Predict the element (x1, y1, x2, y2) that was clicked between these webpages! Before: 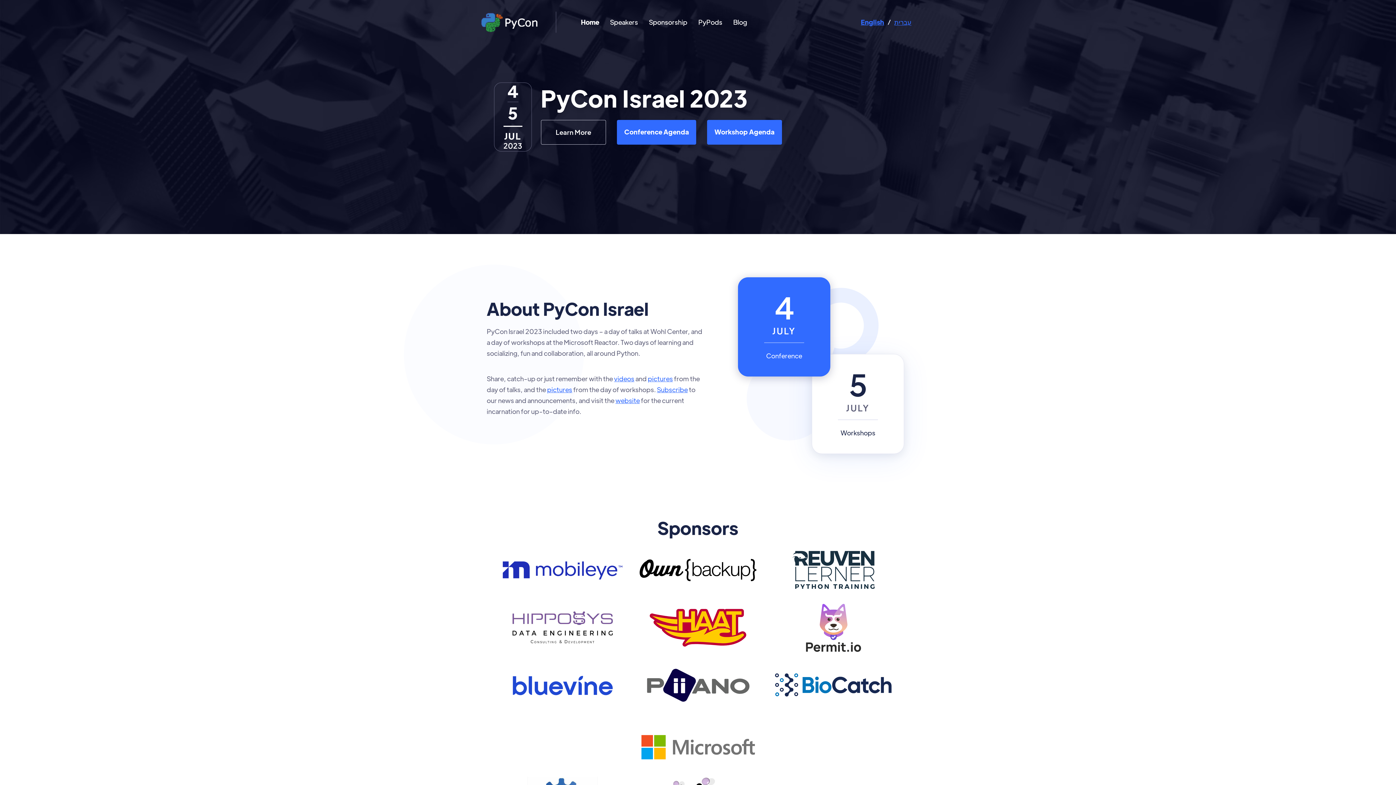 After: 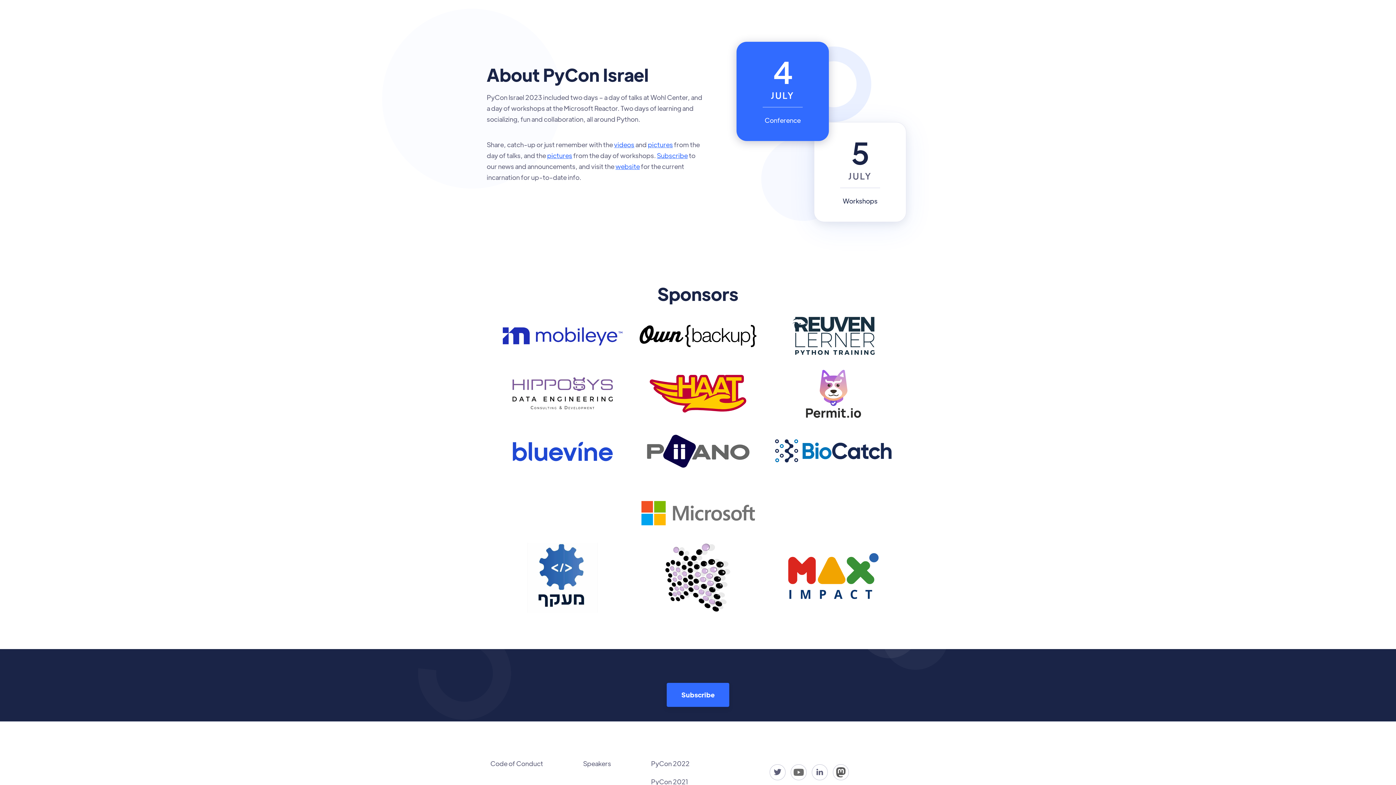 Action: bbox: (540, 120, 606, 144) label: Learn More